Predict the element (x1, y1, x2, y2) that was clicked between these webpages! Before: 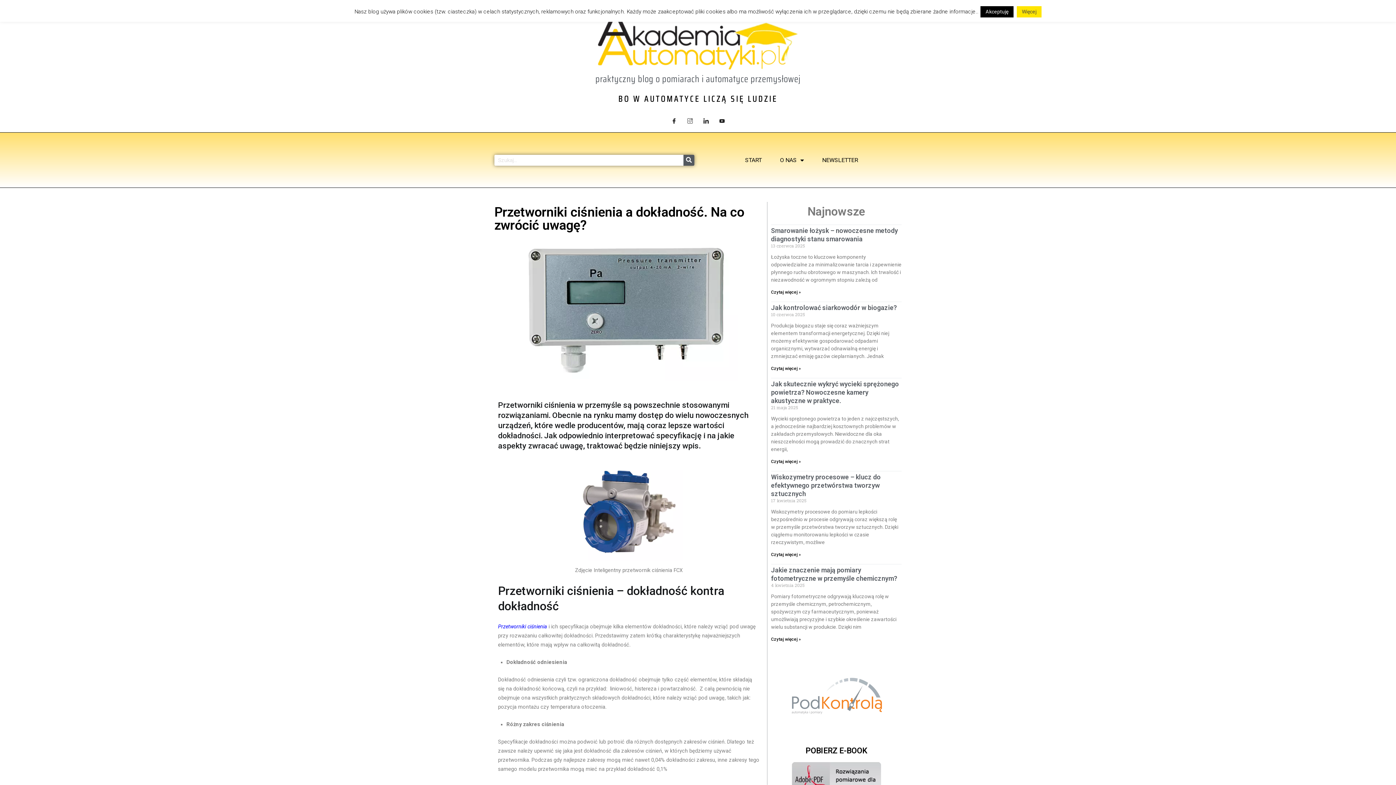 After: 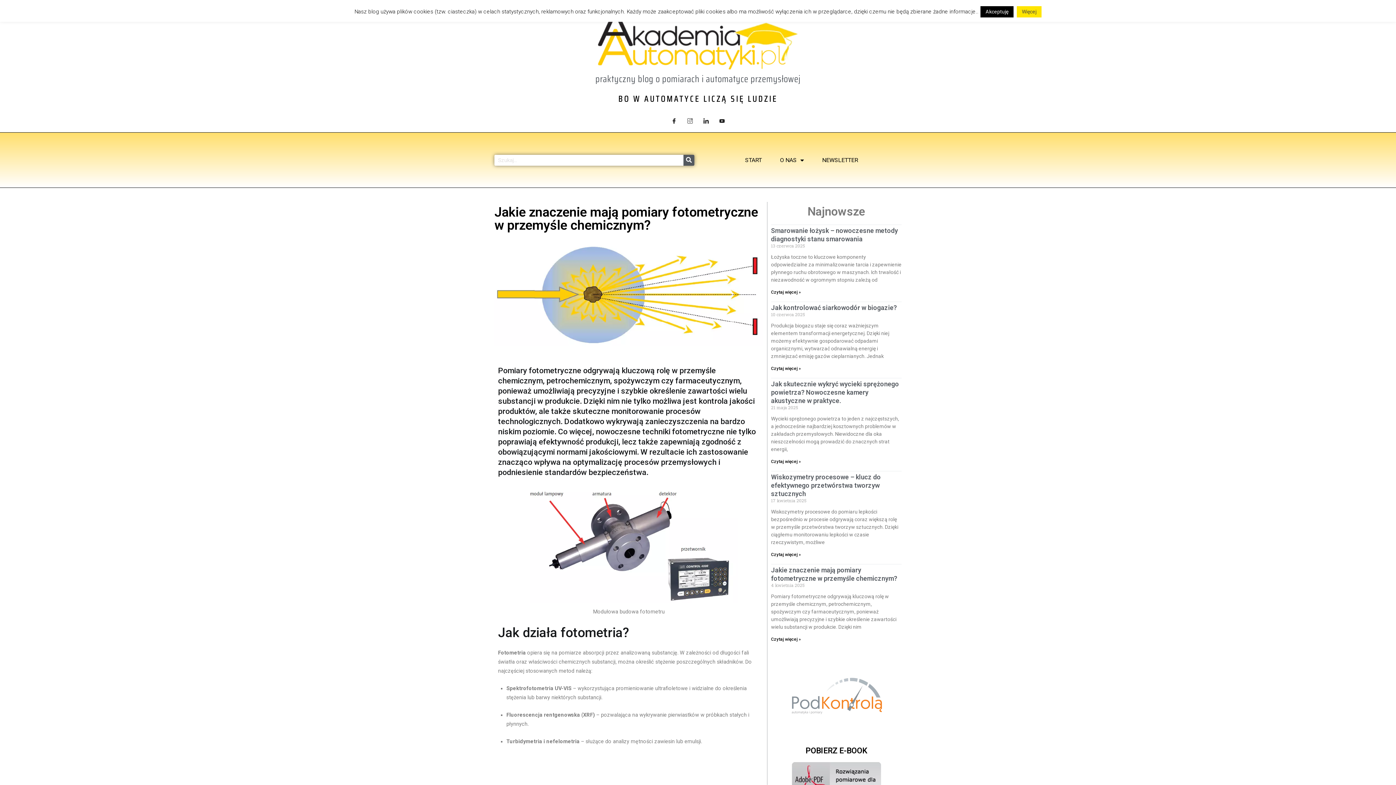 Action: label: Read more about Jakie znaczenie mają pomiary fotometryczne w przemyśle chemicznym? bbox: (771, 637, 801, 642)